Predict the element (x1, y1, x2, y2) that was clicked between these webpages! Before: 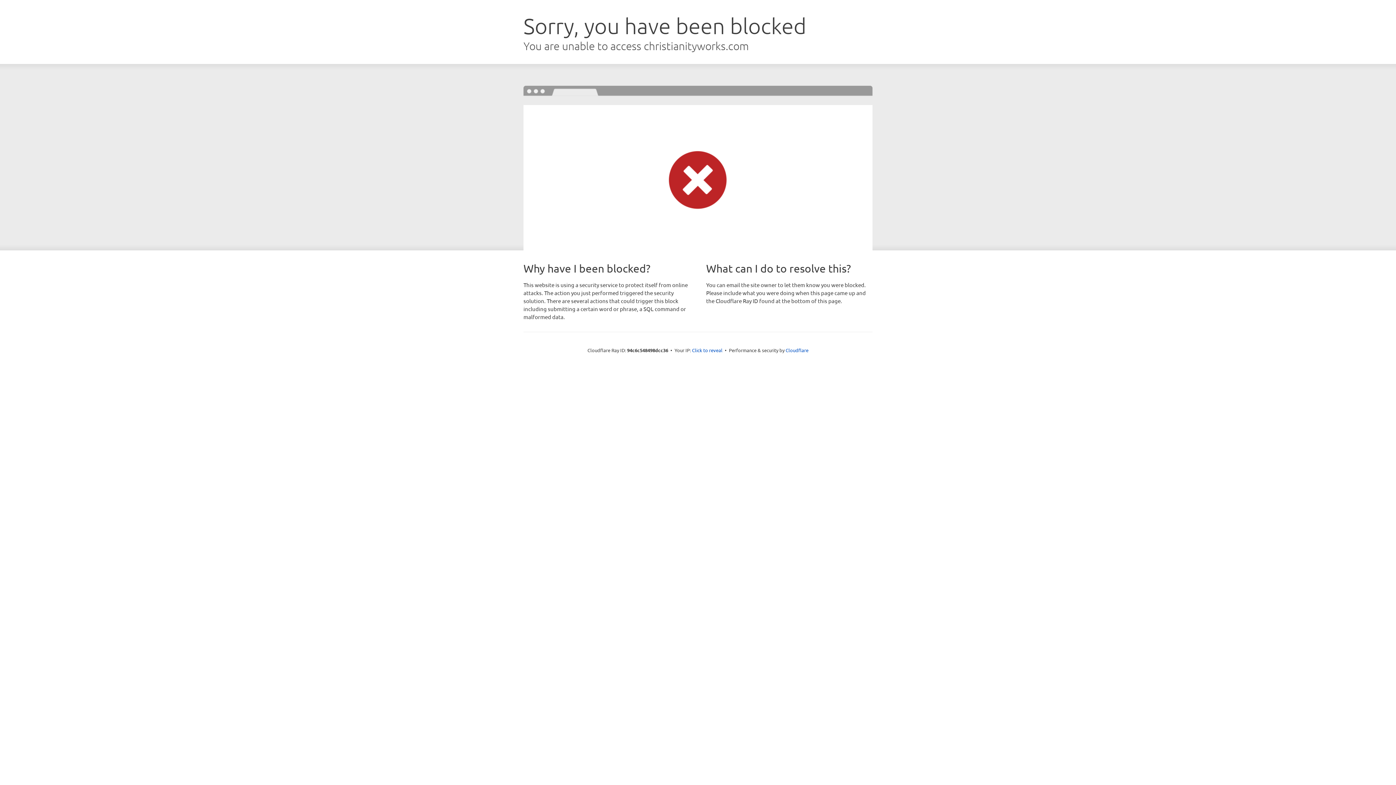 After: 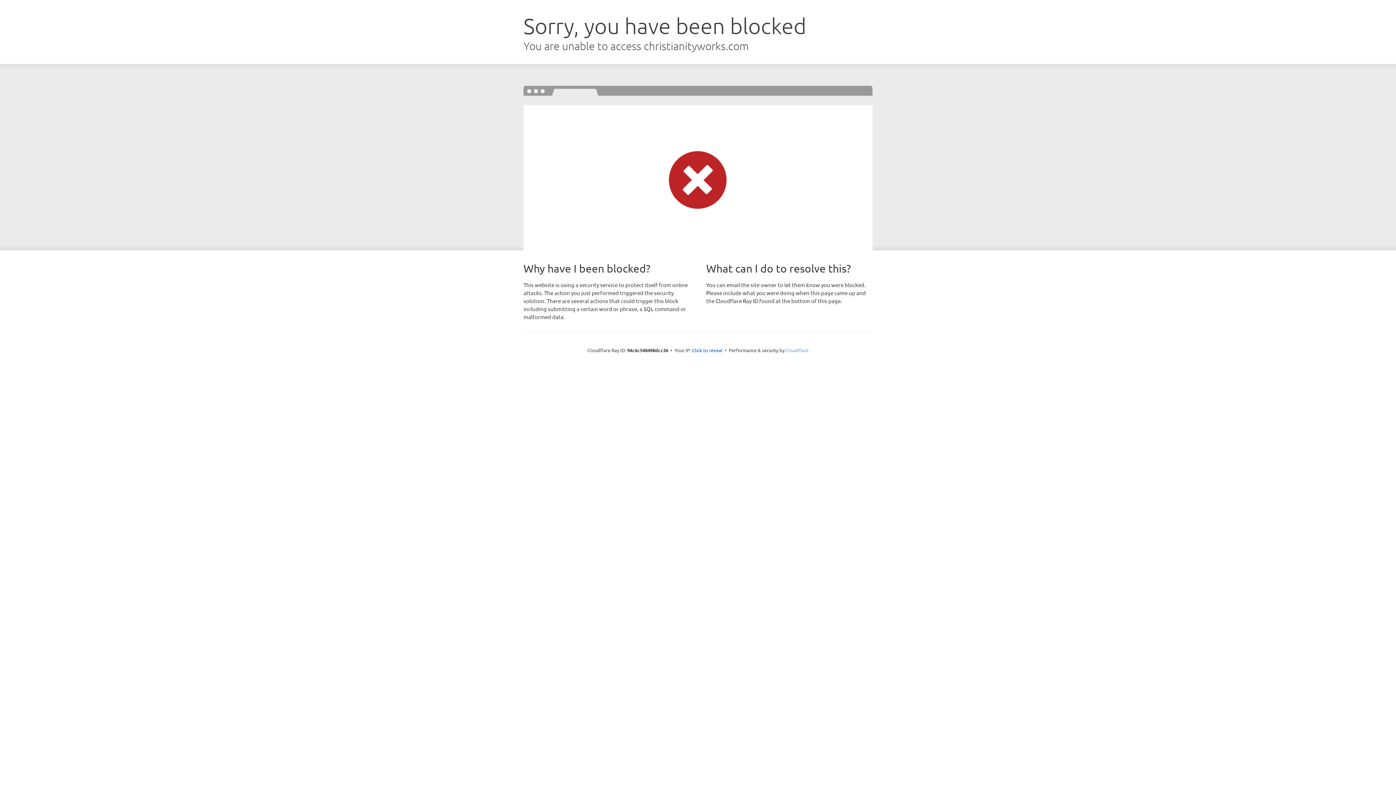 Action: bbox: (785, 347, 808, 353) label: Cloudflare